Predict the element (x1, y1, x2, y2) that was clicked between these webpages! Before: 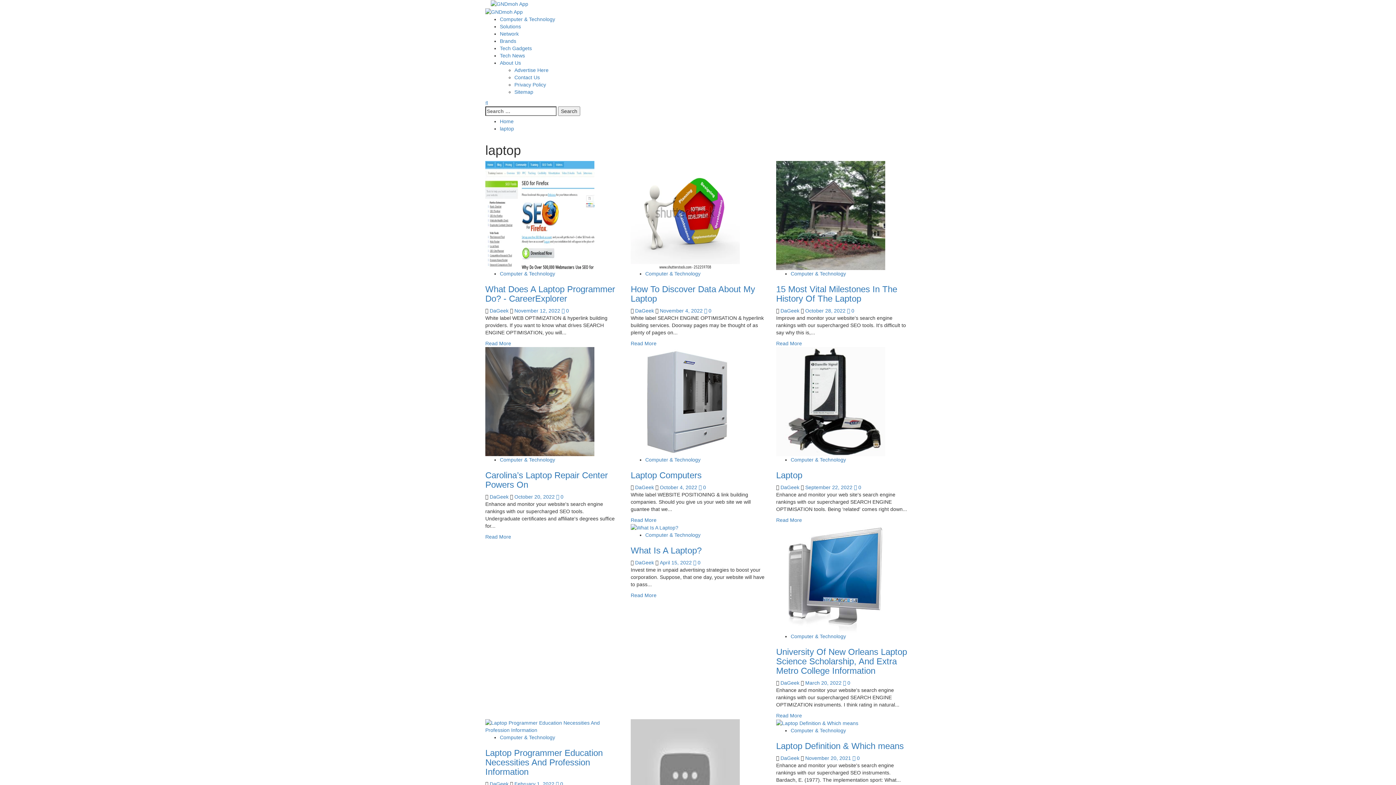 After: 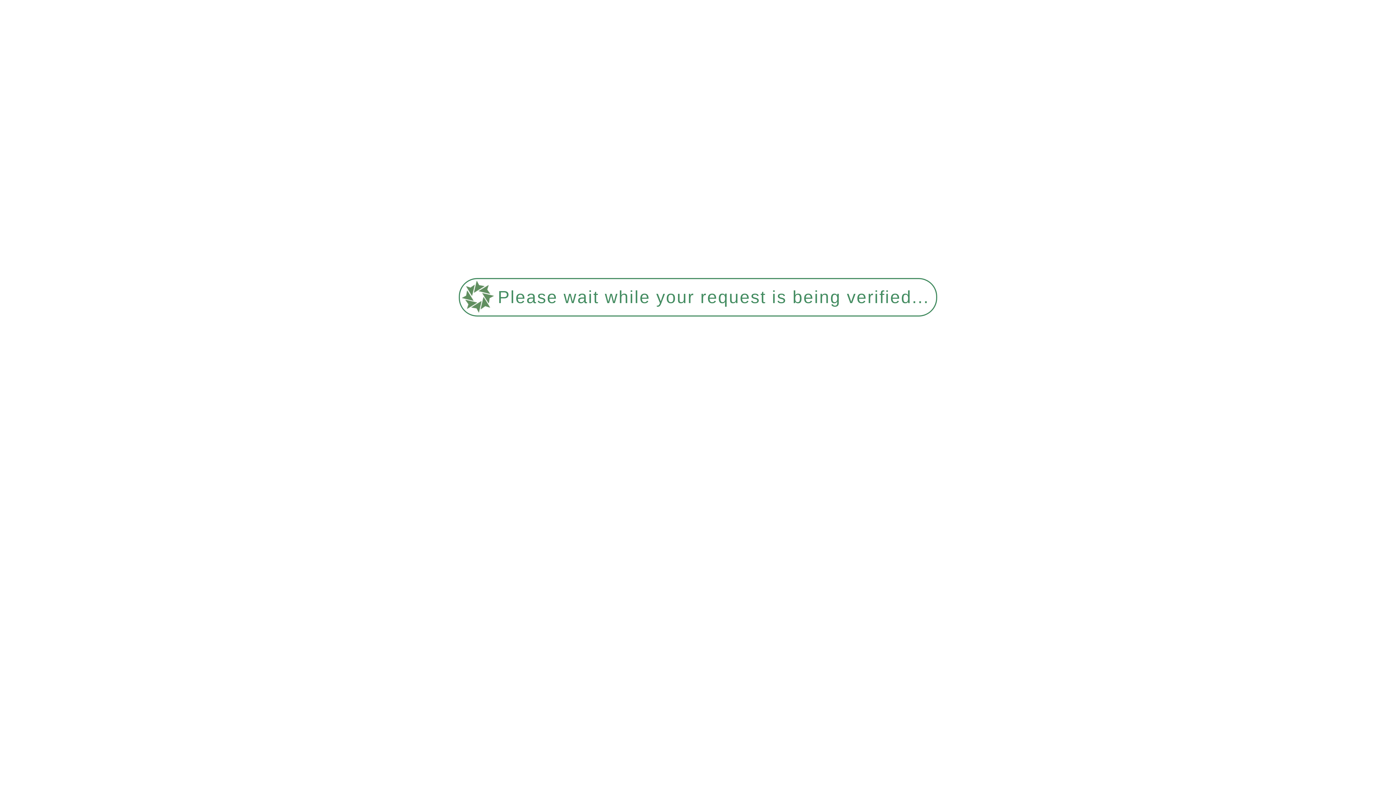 Action: bbox: (698, 484, 706, 490) label:  0